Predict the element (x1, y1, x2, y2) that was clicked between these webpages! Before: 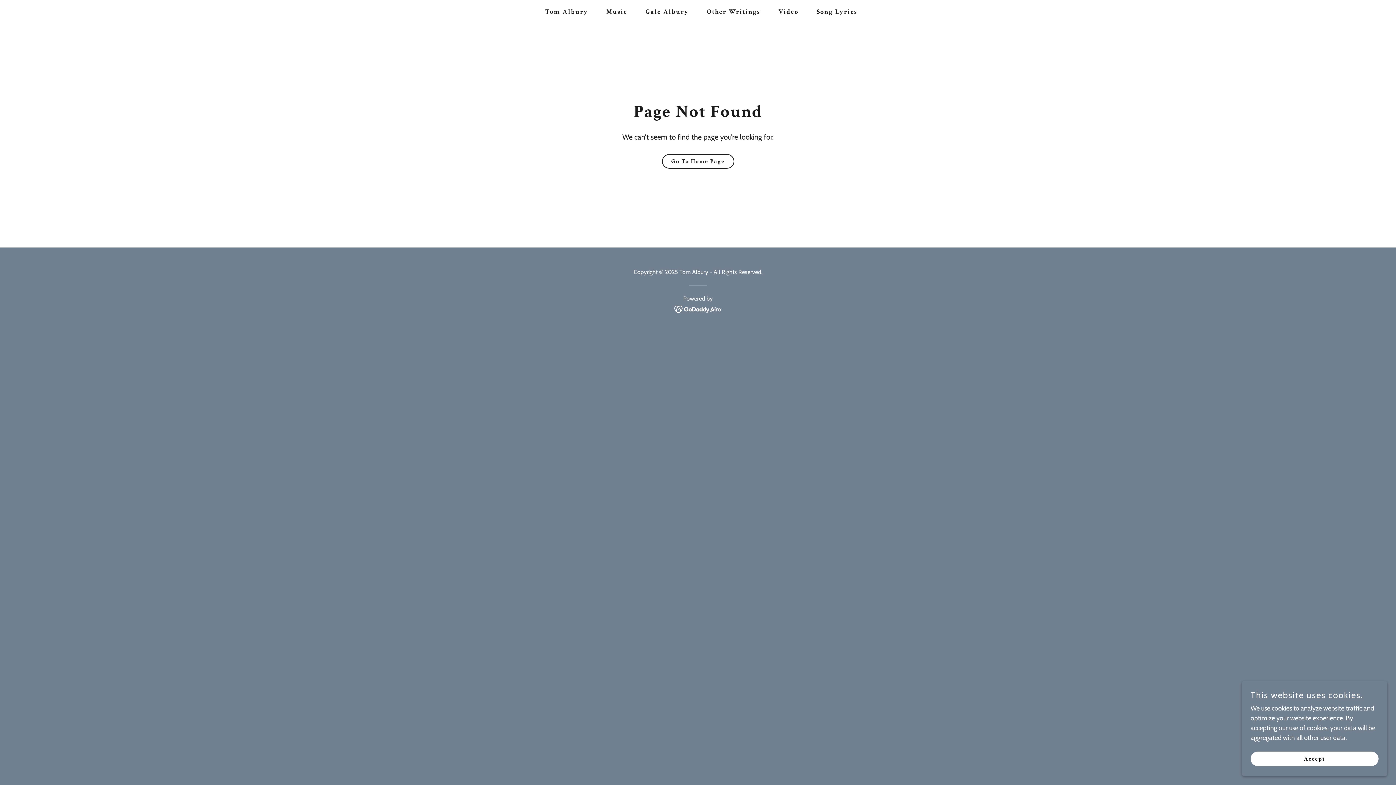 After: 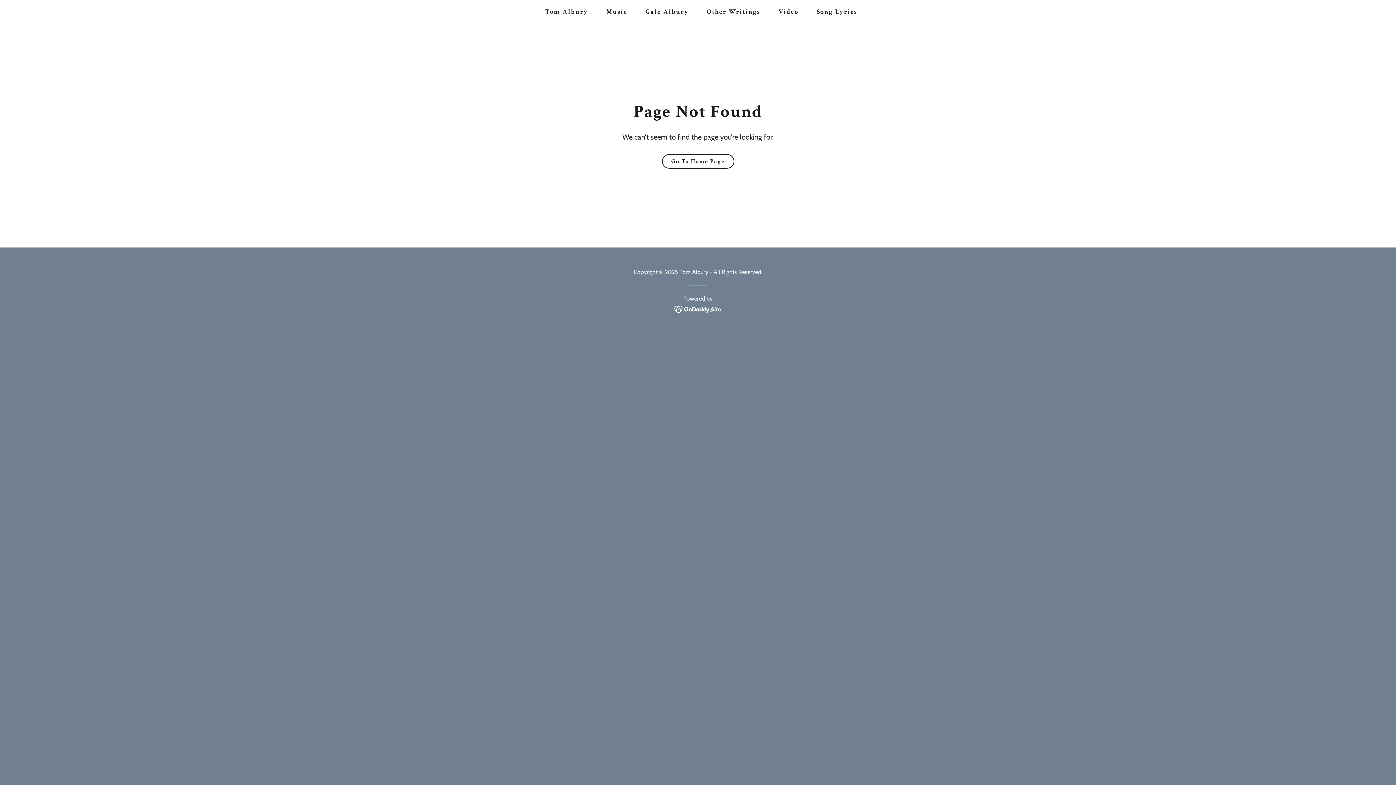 Action: bbox: (1250, 752, 1378, 766) label: Accept